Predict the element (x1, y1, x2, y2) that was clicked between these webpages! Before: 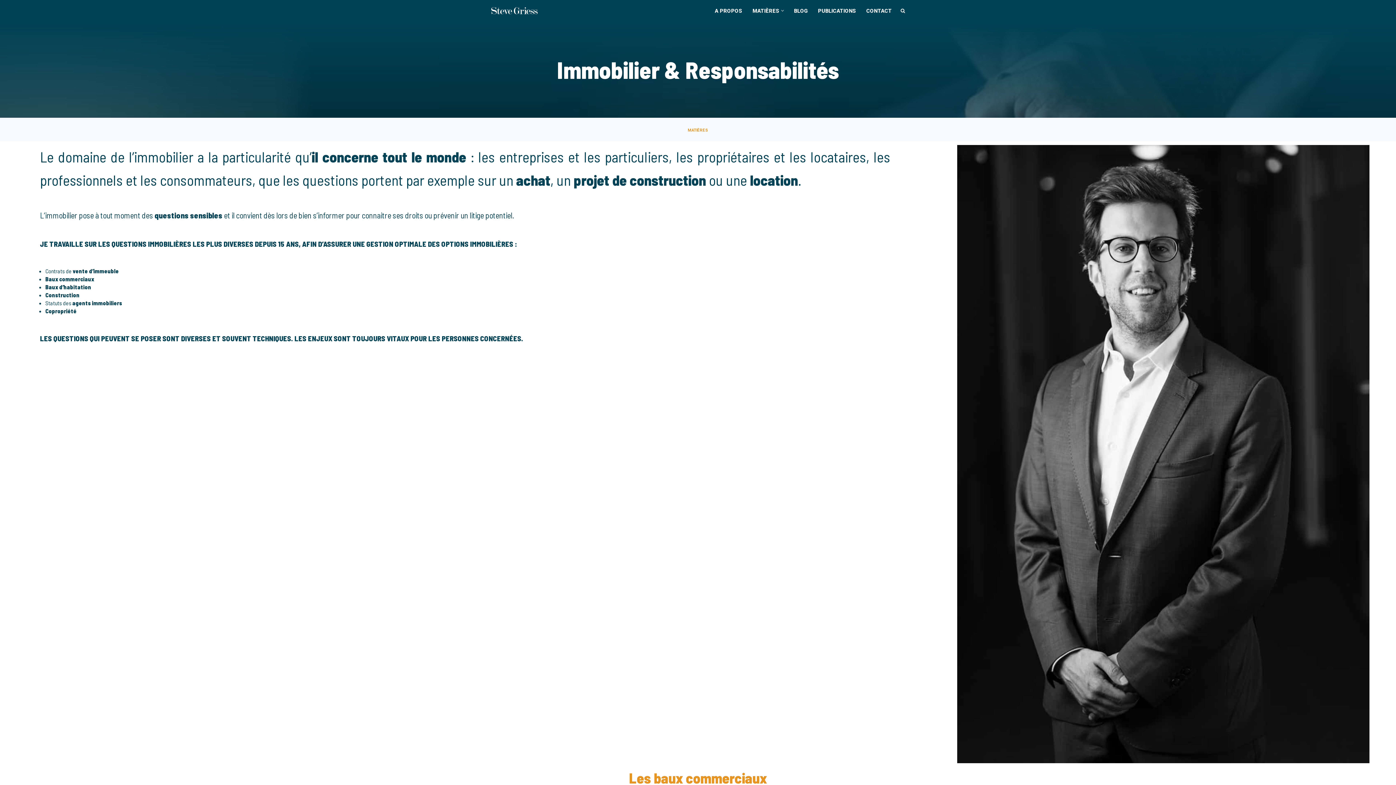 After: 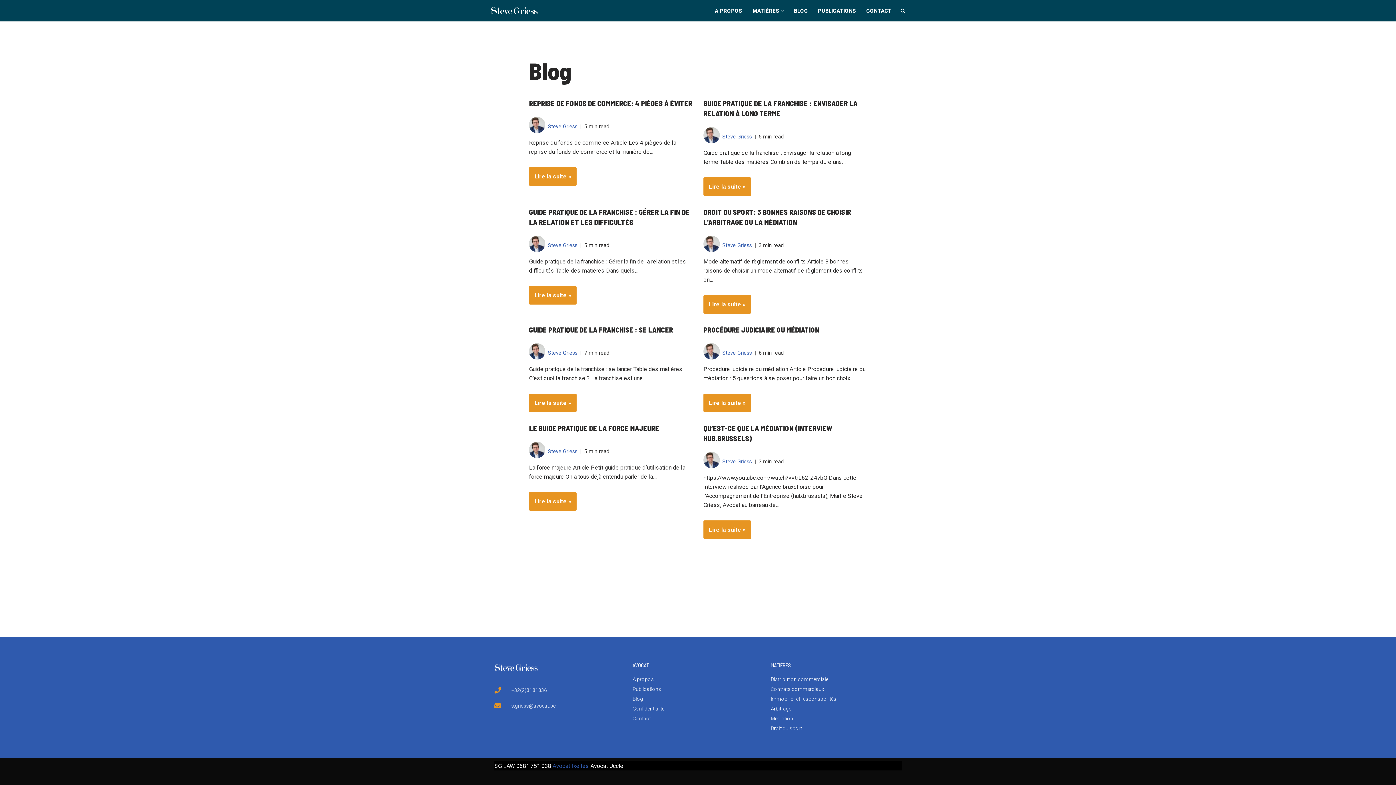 Action: label: BLOG bbox: (794, 6, 808, 15)